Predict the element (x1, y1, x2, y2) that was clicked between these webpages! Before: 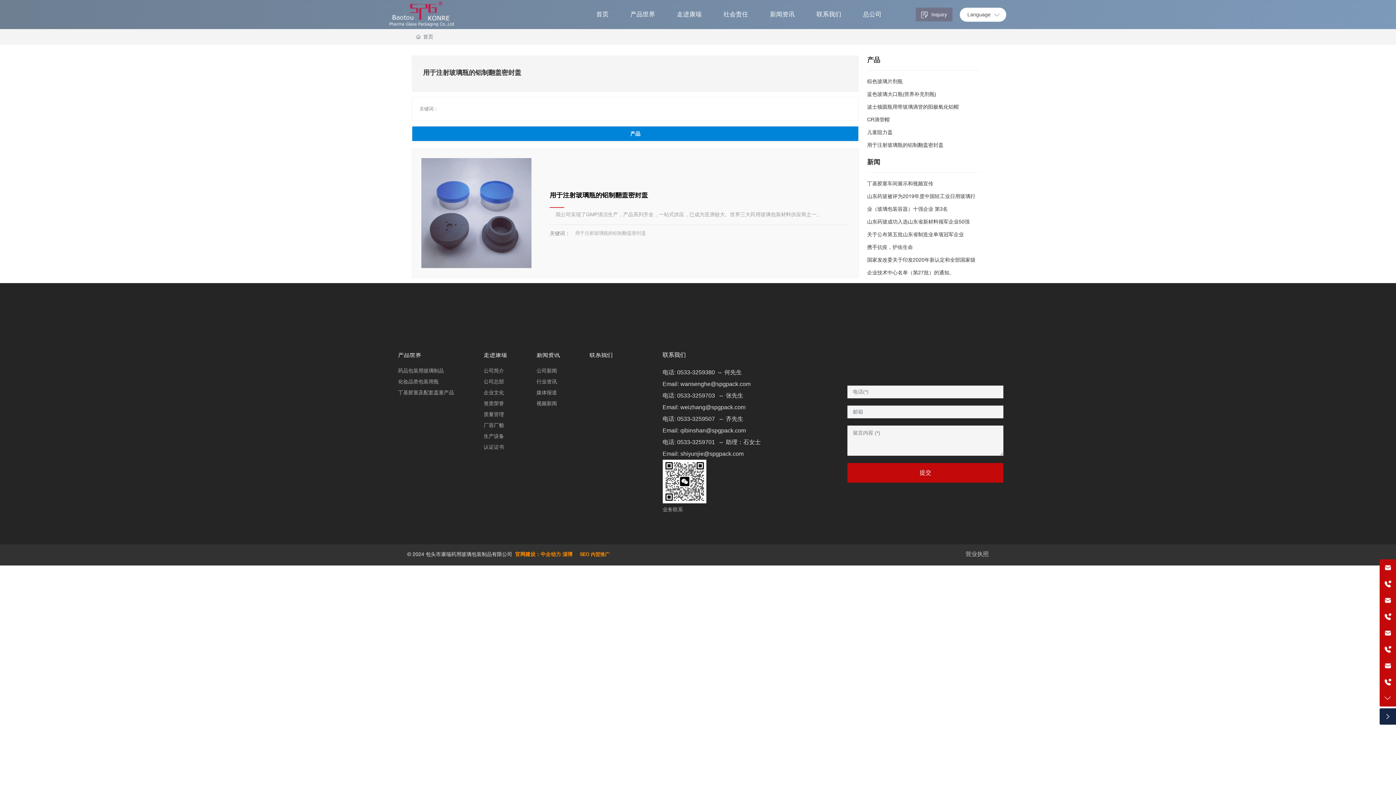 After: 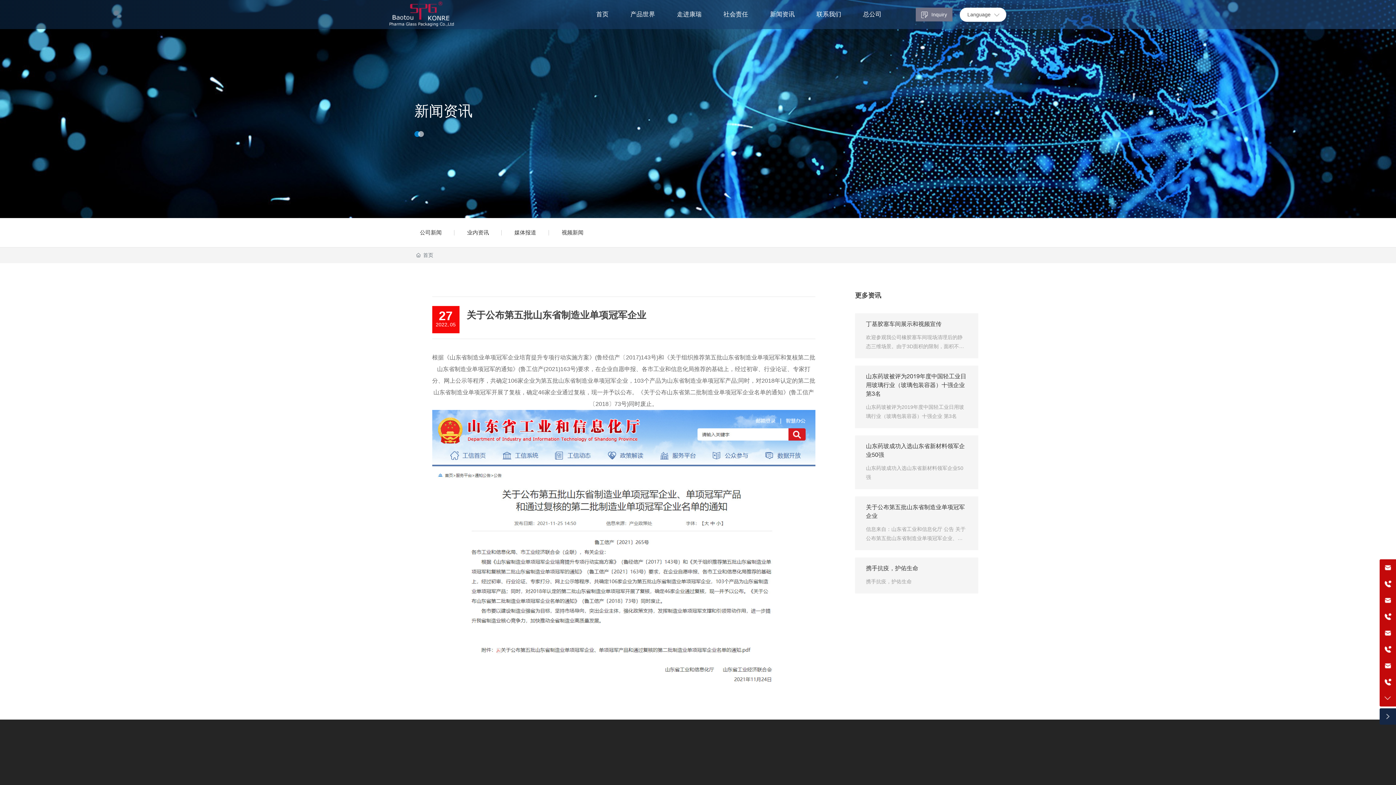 Action: label: 关于公布第五批山东省制造业单项冠军企业 bbox: (867, 256, 964, 261)